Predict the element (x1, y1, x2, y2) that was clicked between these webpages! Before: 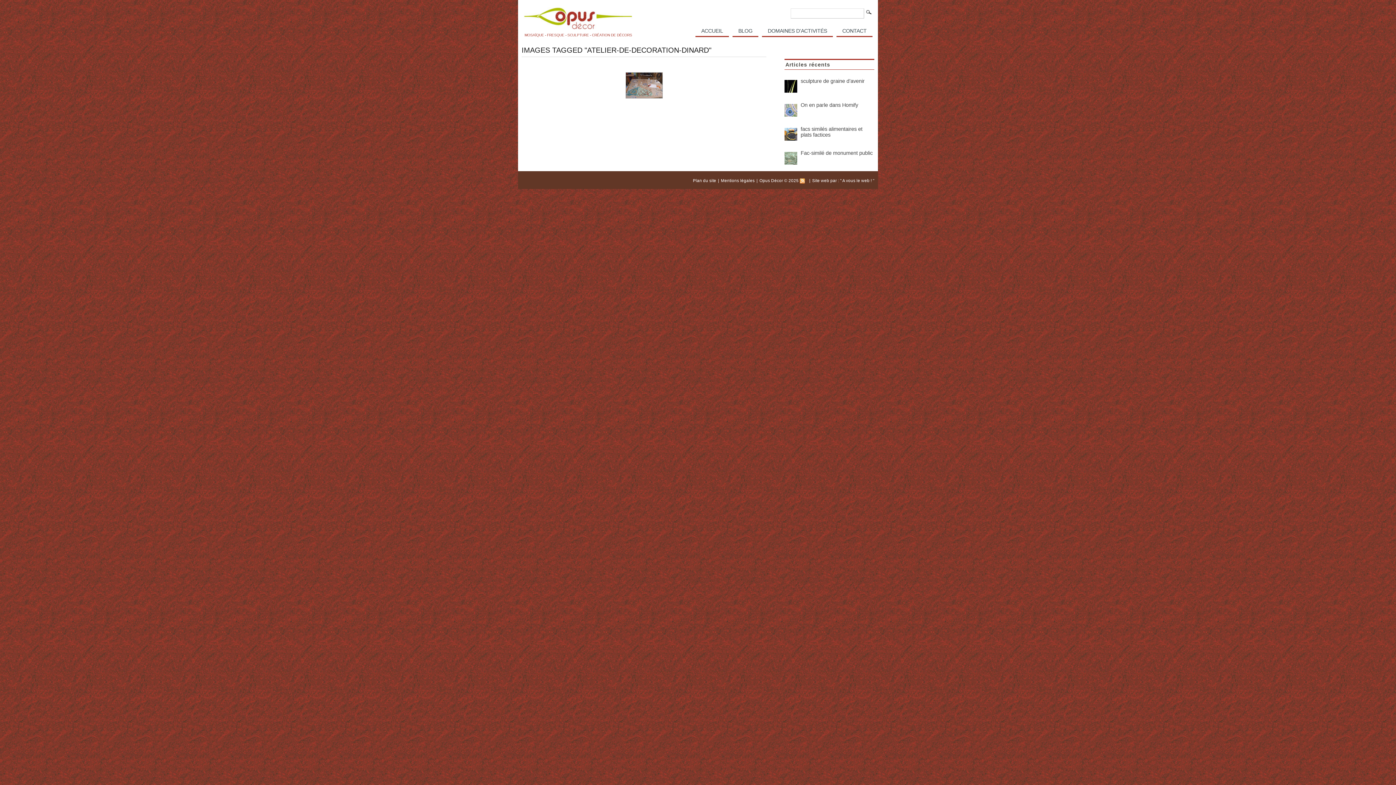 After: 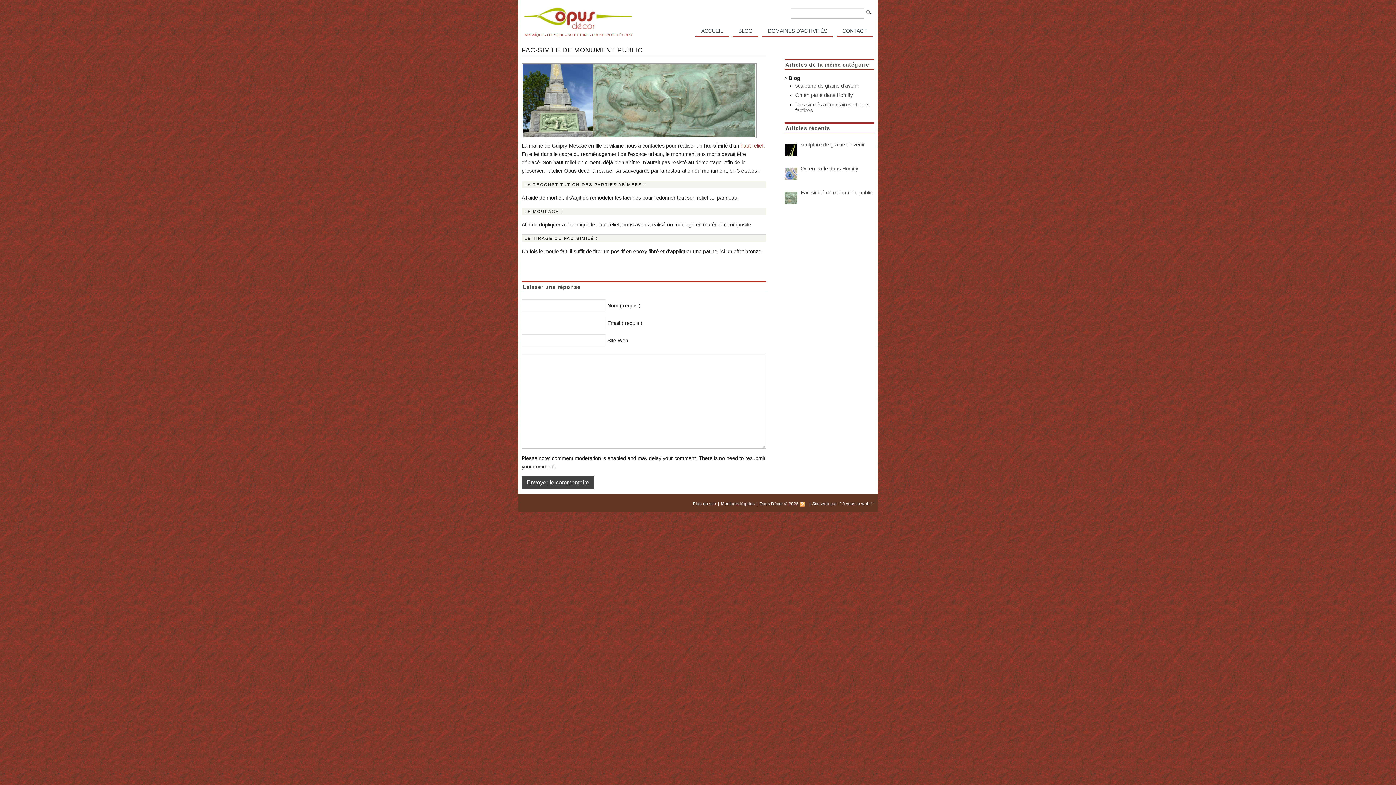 Action: bbox: (784, 152, 797, 164)